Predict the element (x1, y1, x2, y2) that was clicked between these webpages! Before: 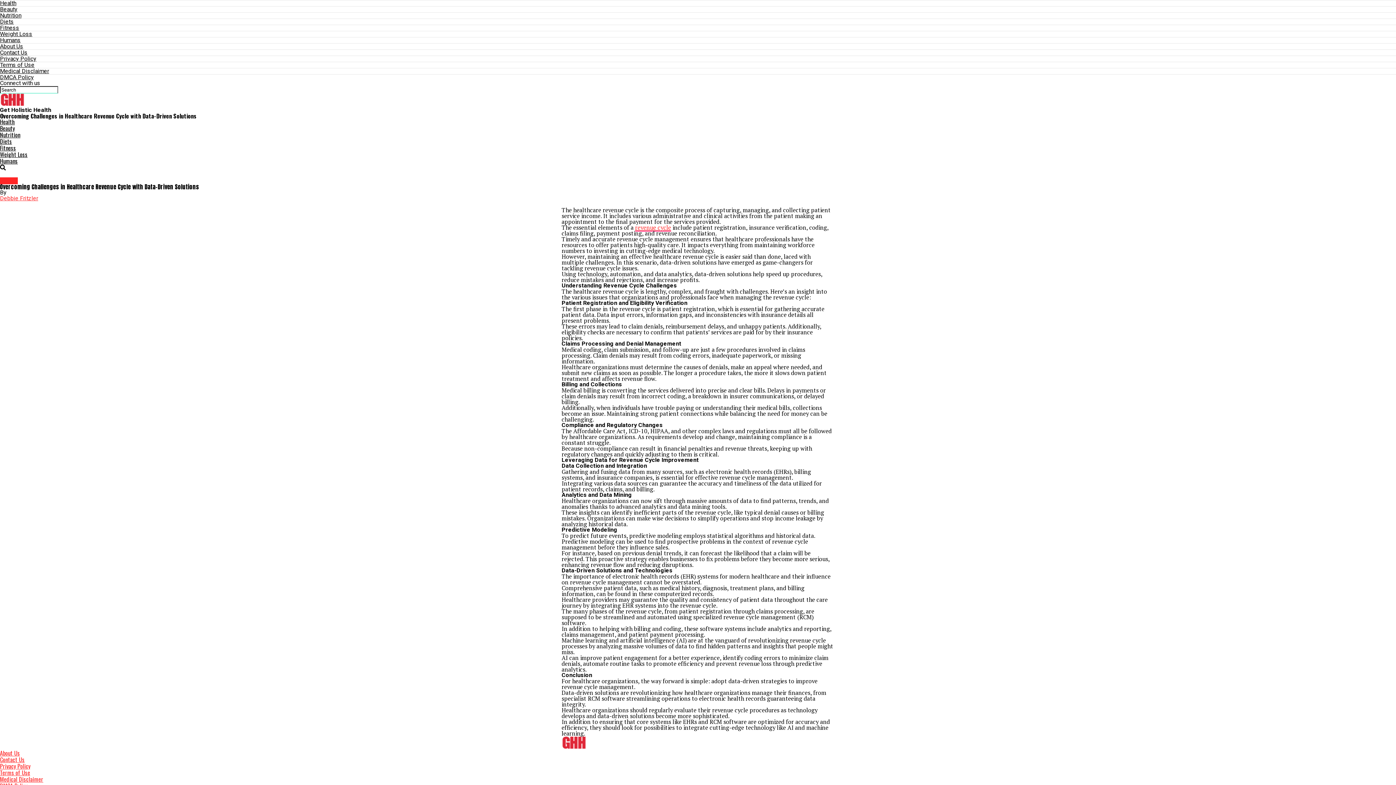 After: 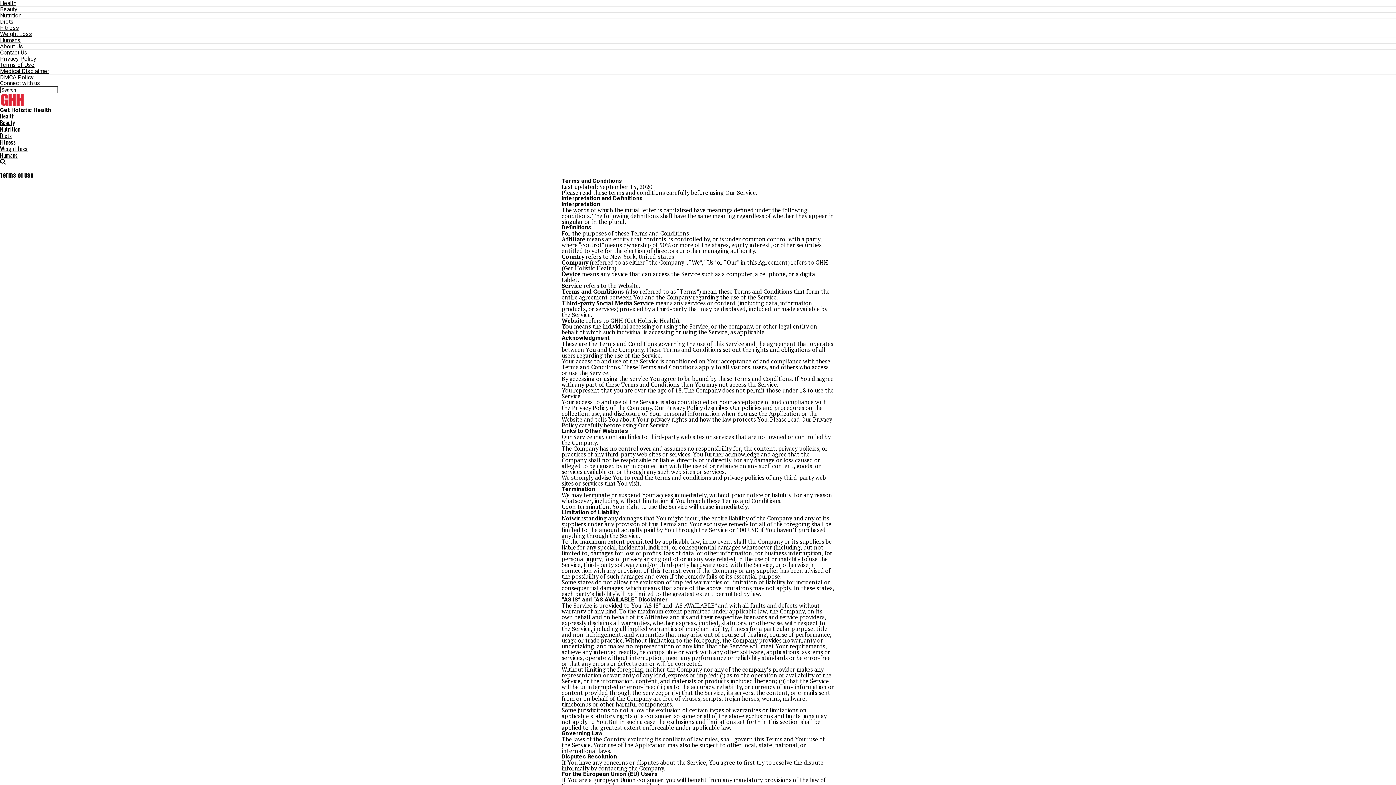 Action: bbox: (0, 61, 34, 68) label: Terms of Use